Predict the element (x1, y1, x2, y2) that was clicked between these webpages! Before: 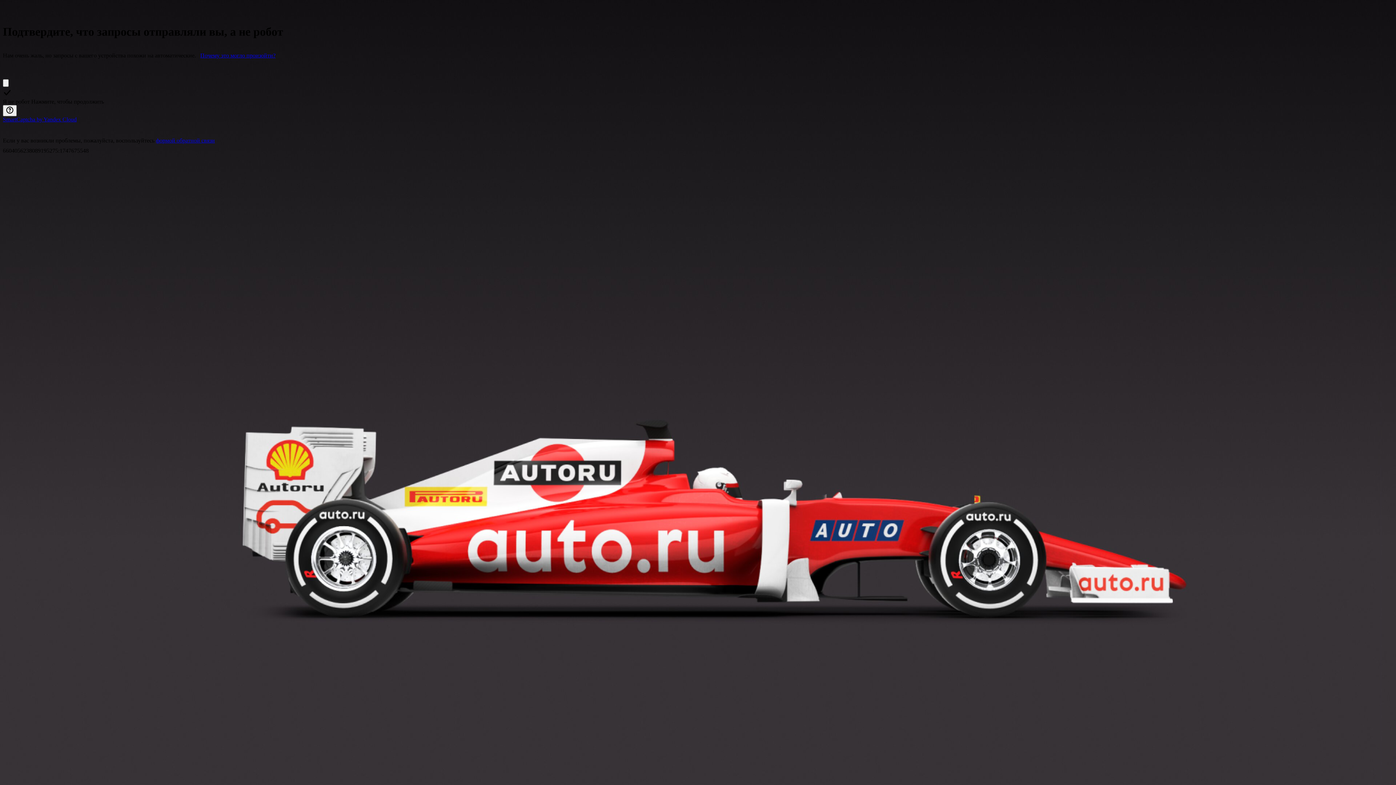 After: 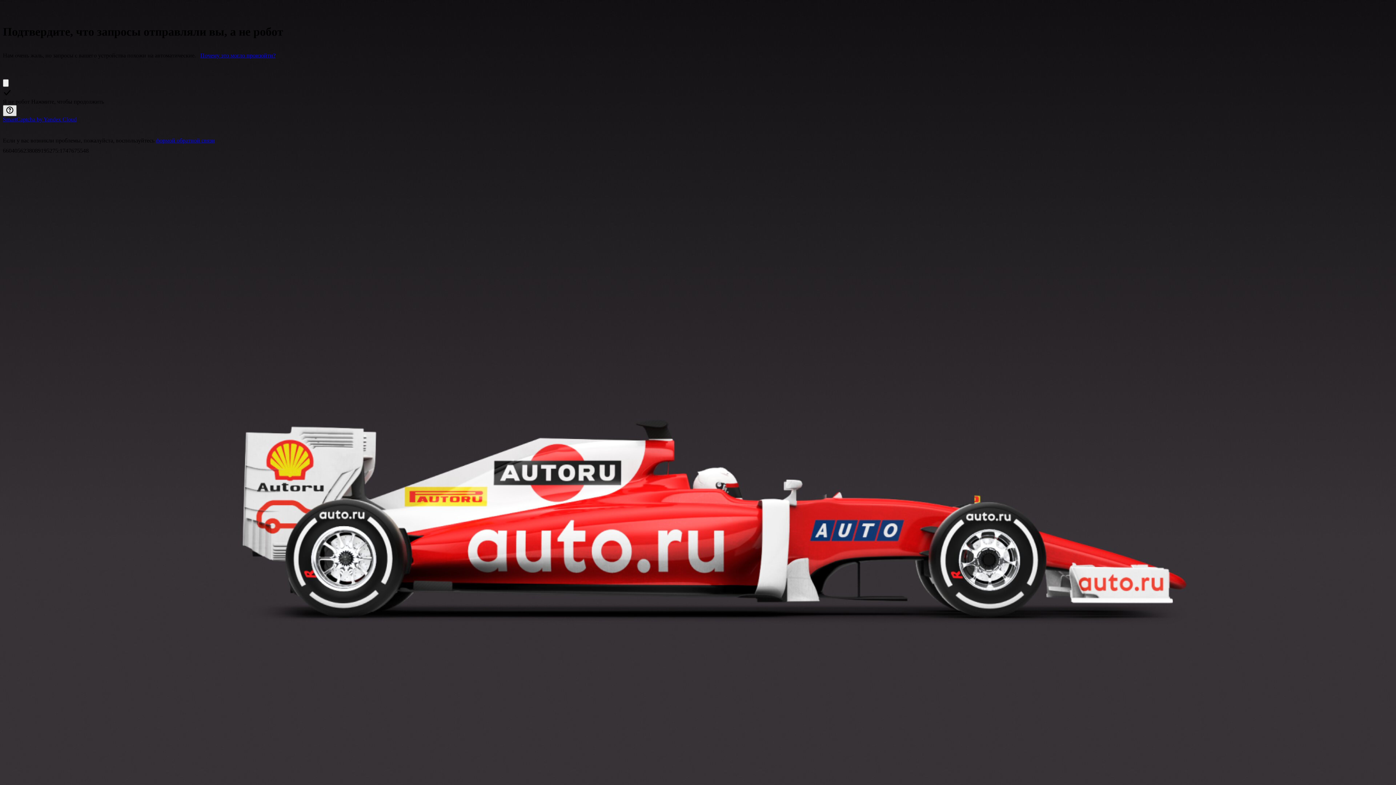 Action: bbox: (2, 105, 16, 116) label: Показать ссылки